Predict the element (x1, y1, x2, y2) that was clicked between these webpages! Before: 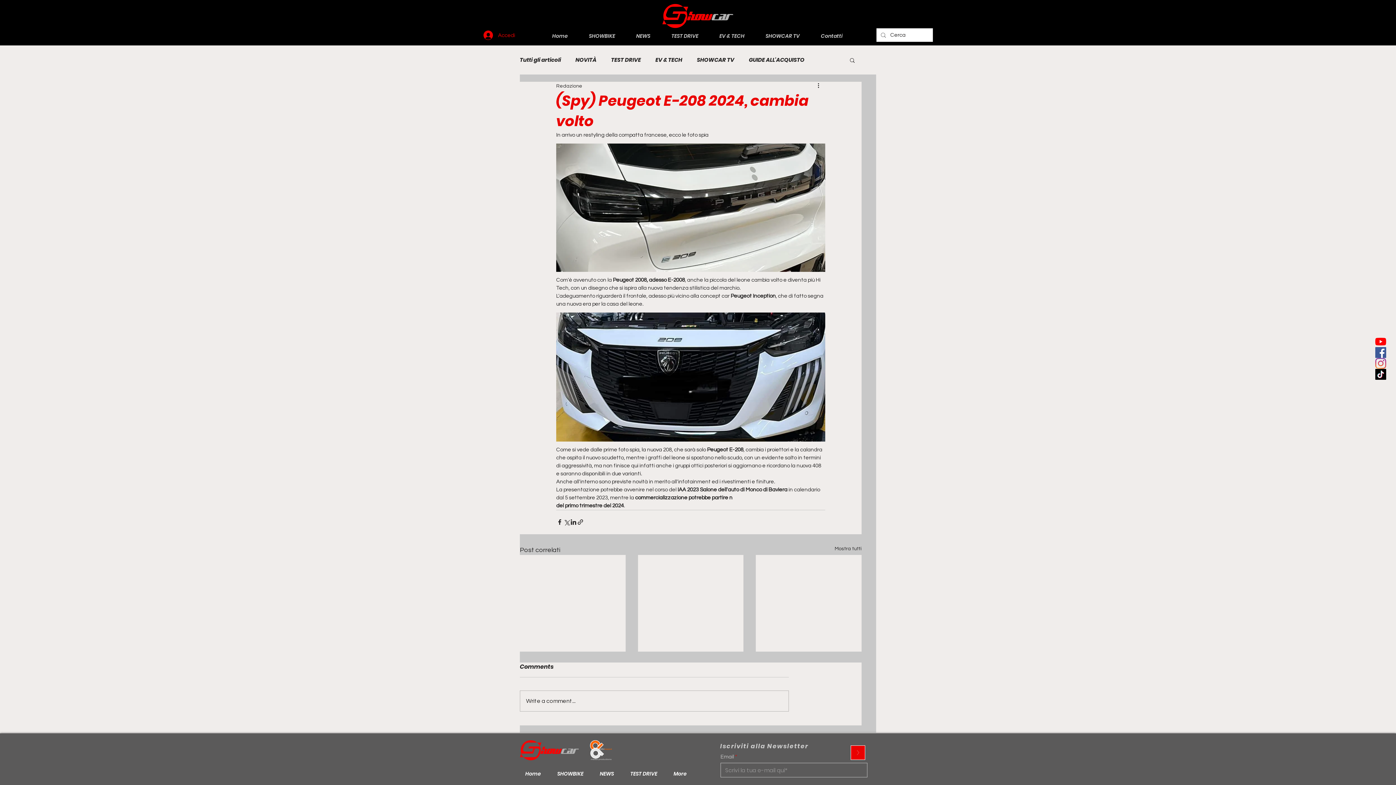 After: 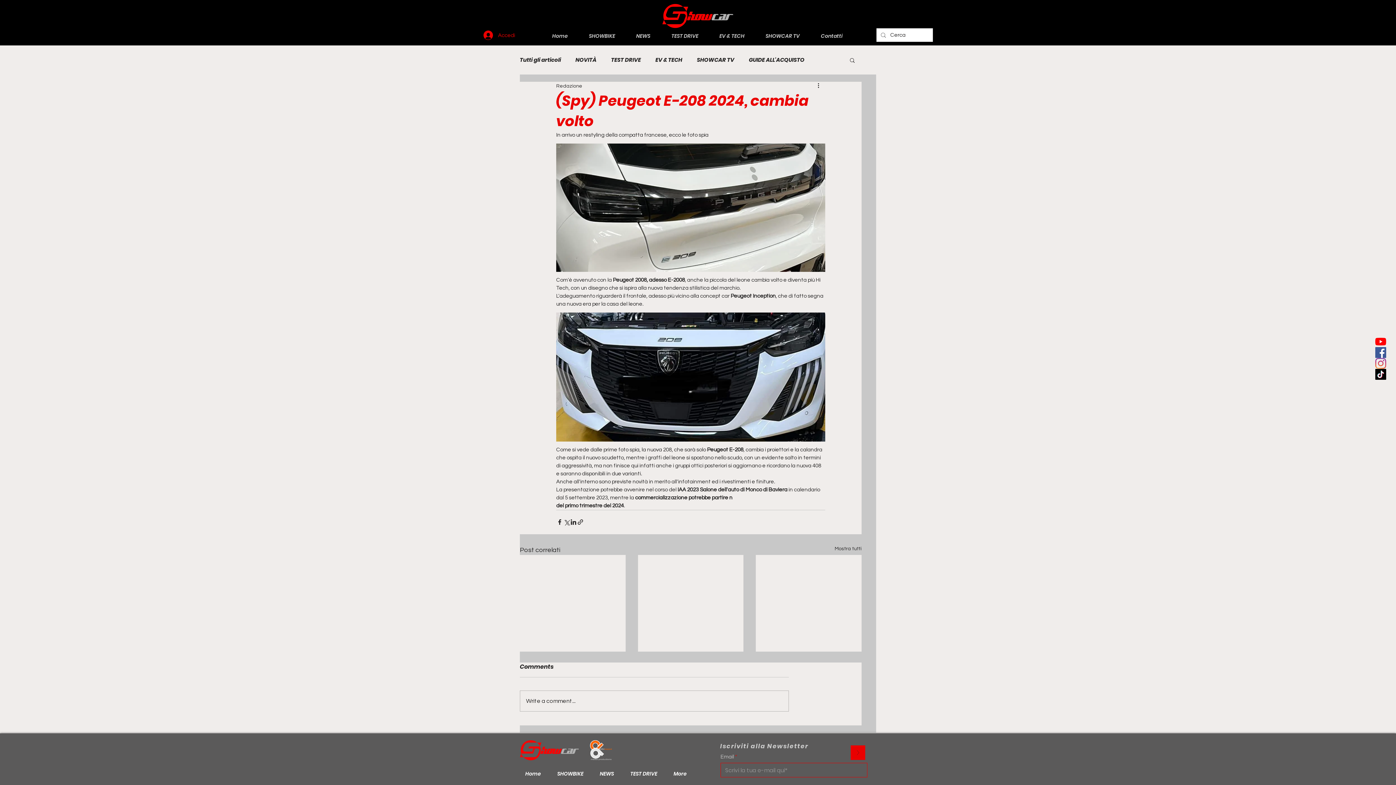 Action: bbox: (850, 745, 865, 760) label: >